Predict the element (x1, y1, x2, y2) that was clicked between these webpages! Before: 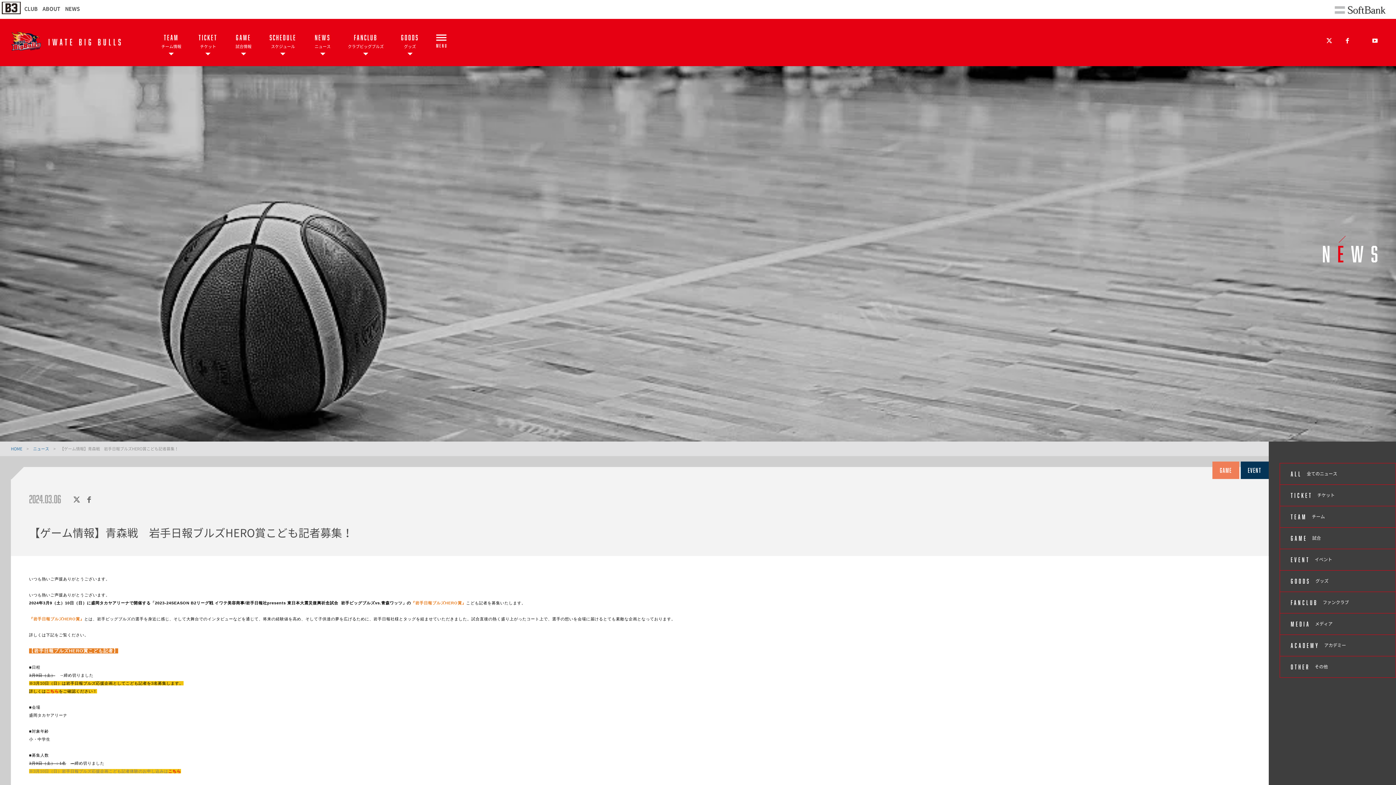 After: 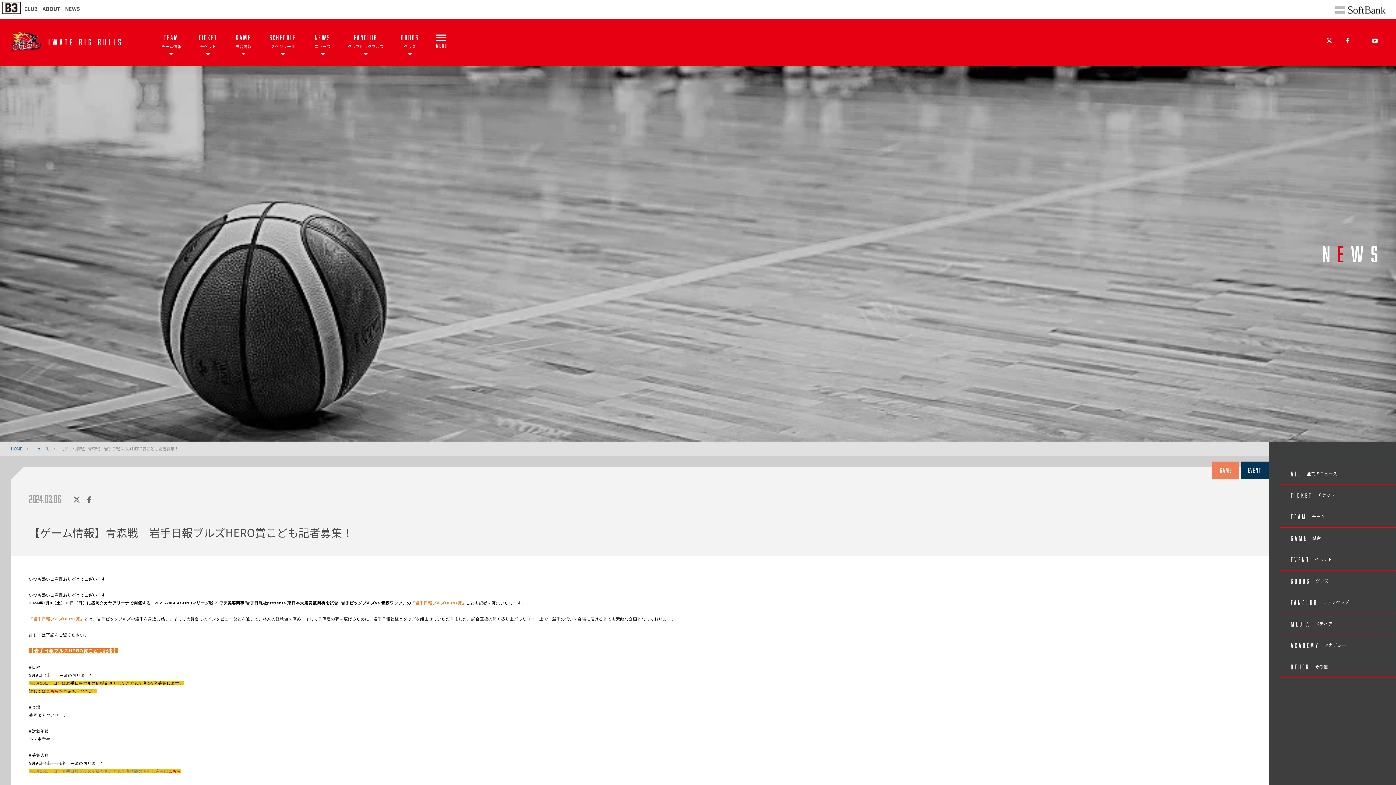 Action: bbox: (1326, 36, 1332, 44)